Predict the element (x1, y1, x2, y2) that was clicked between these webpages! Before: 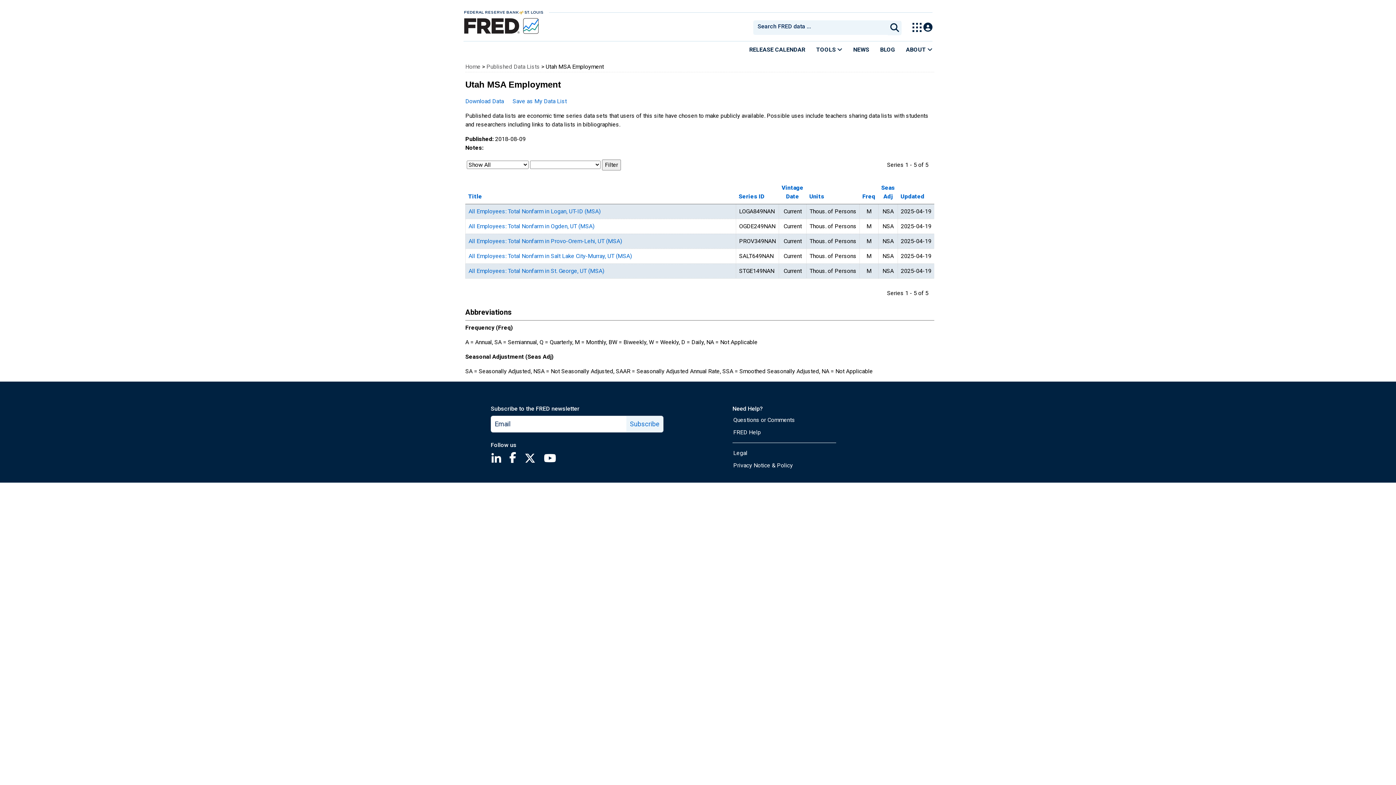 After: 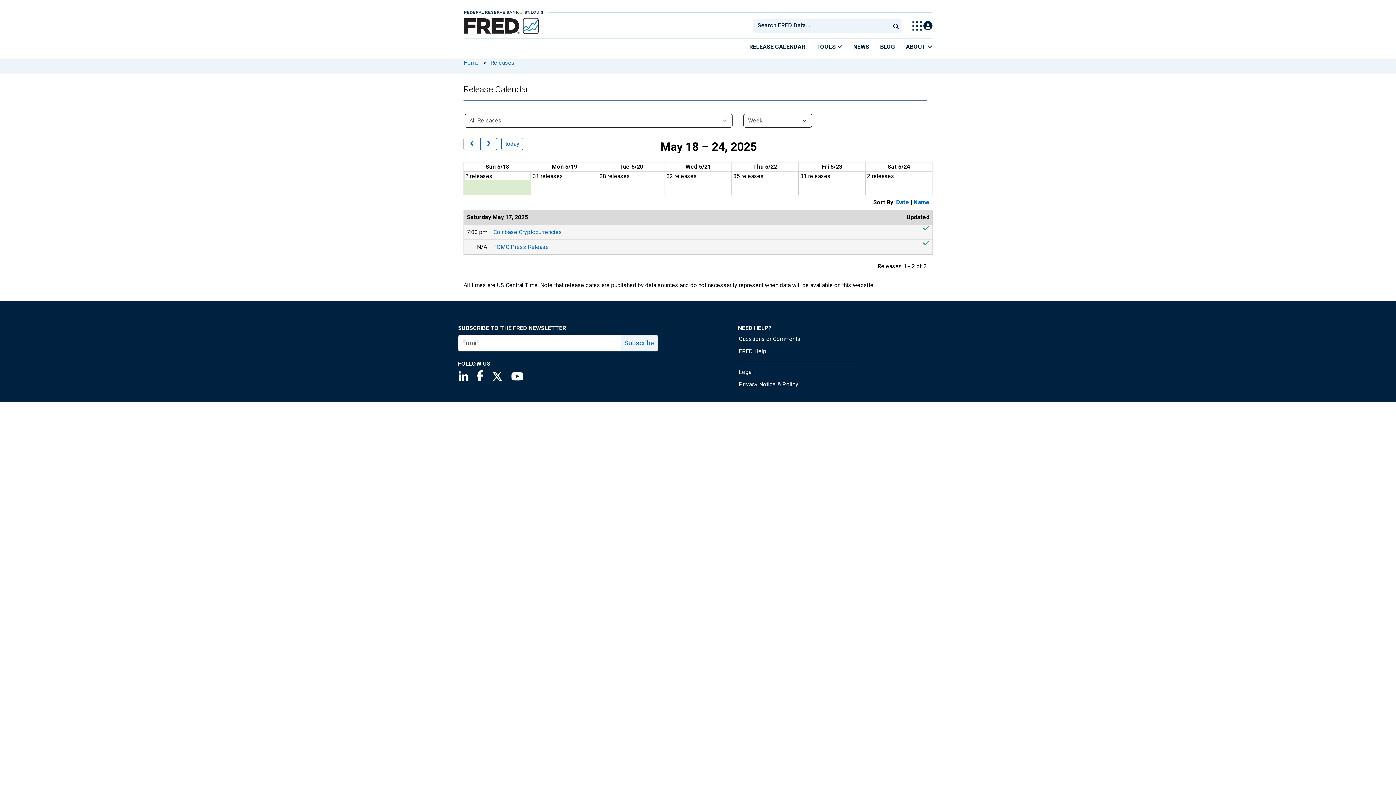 Action: label: RELEASE CALENDAR bbox: (744, 41, 810, 57)